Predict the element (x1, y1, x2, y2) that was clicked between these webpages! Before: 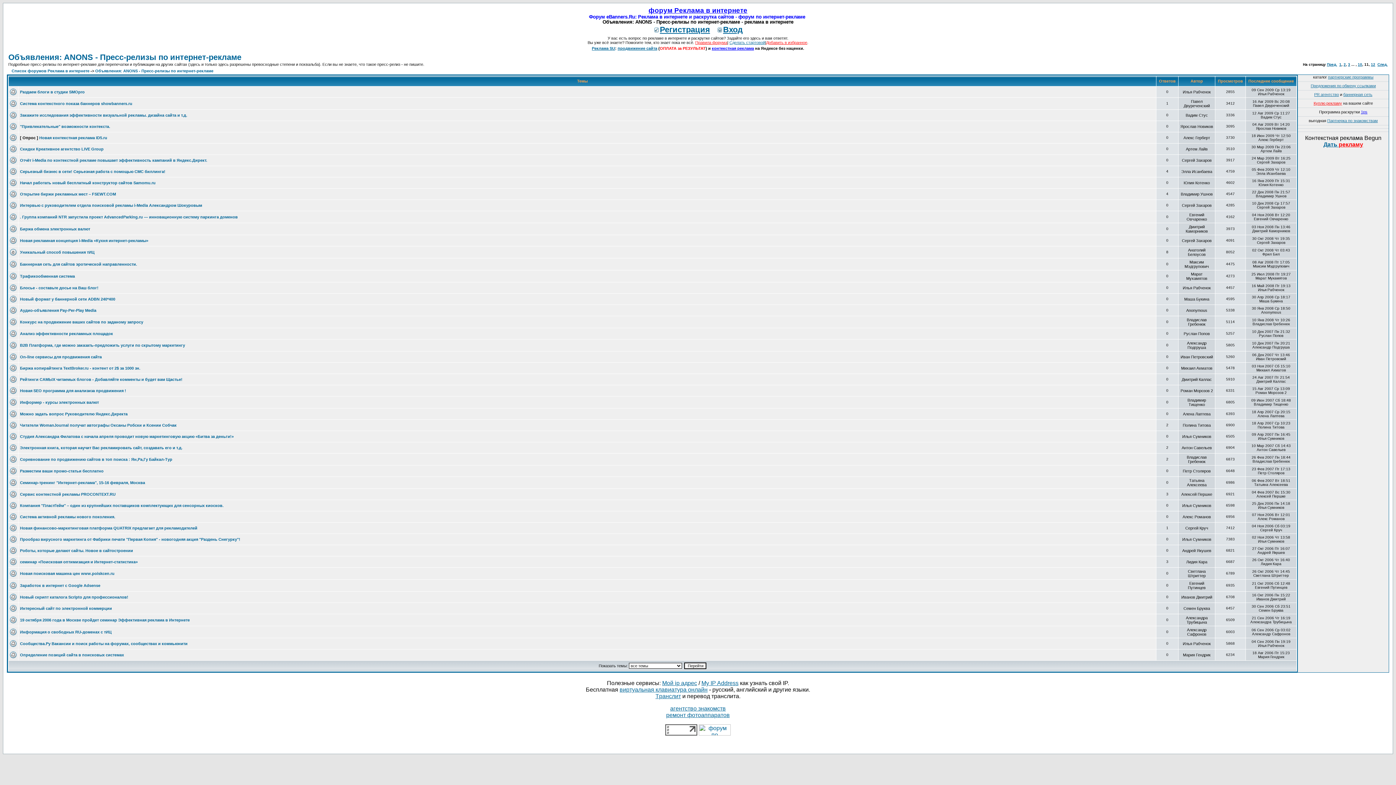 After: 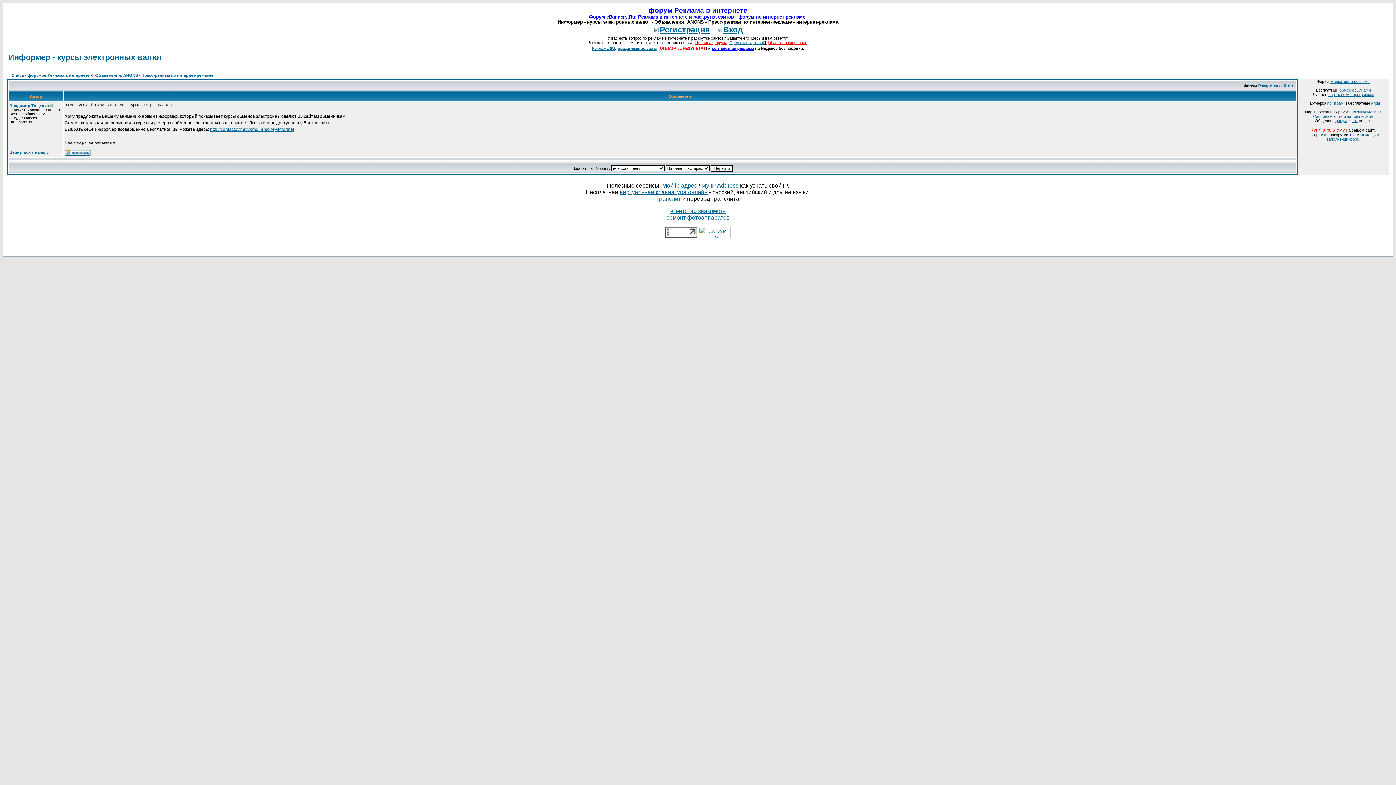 Action: bbox: (20, 400, 98, 404) label: Информер - курсы электронных валют